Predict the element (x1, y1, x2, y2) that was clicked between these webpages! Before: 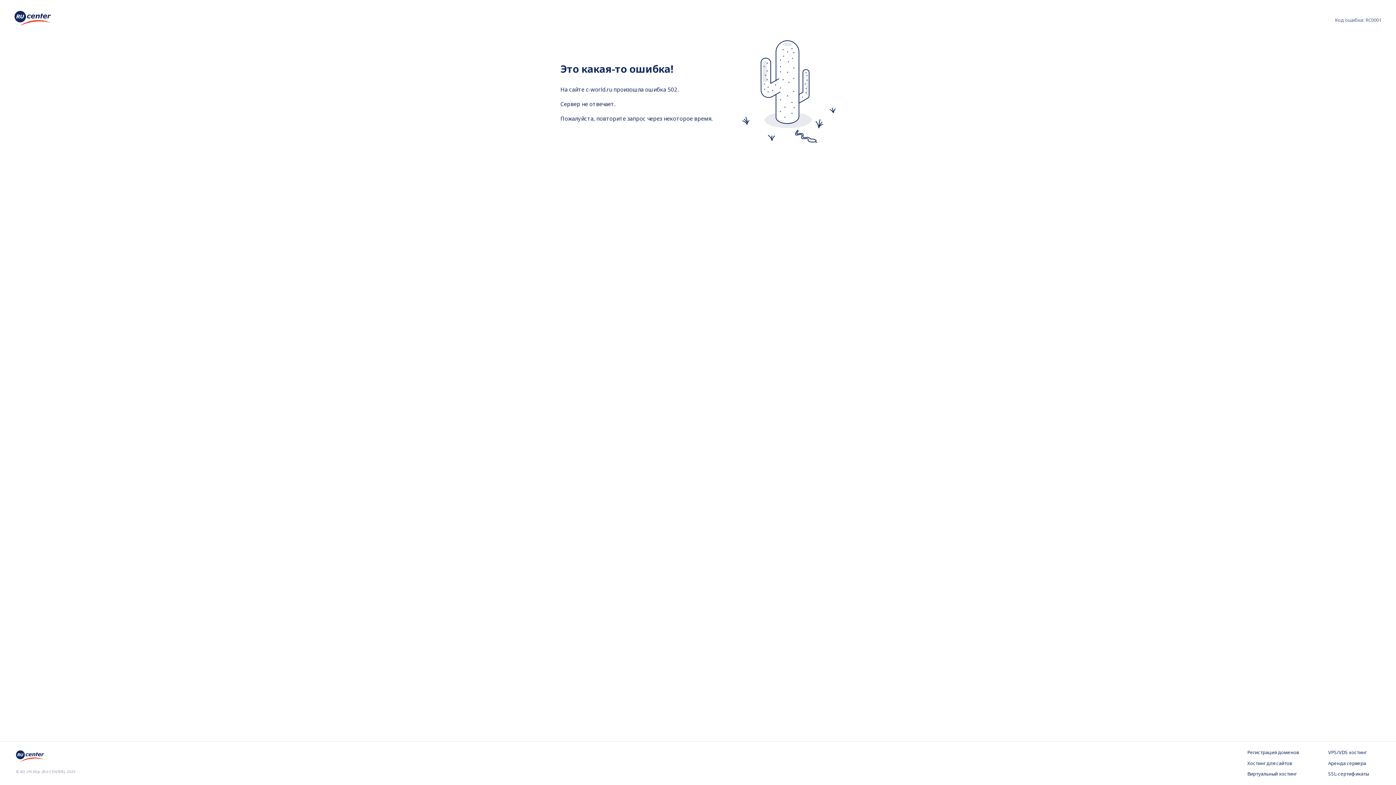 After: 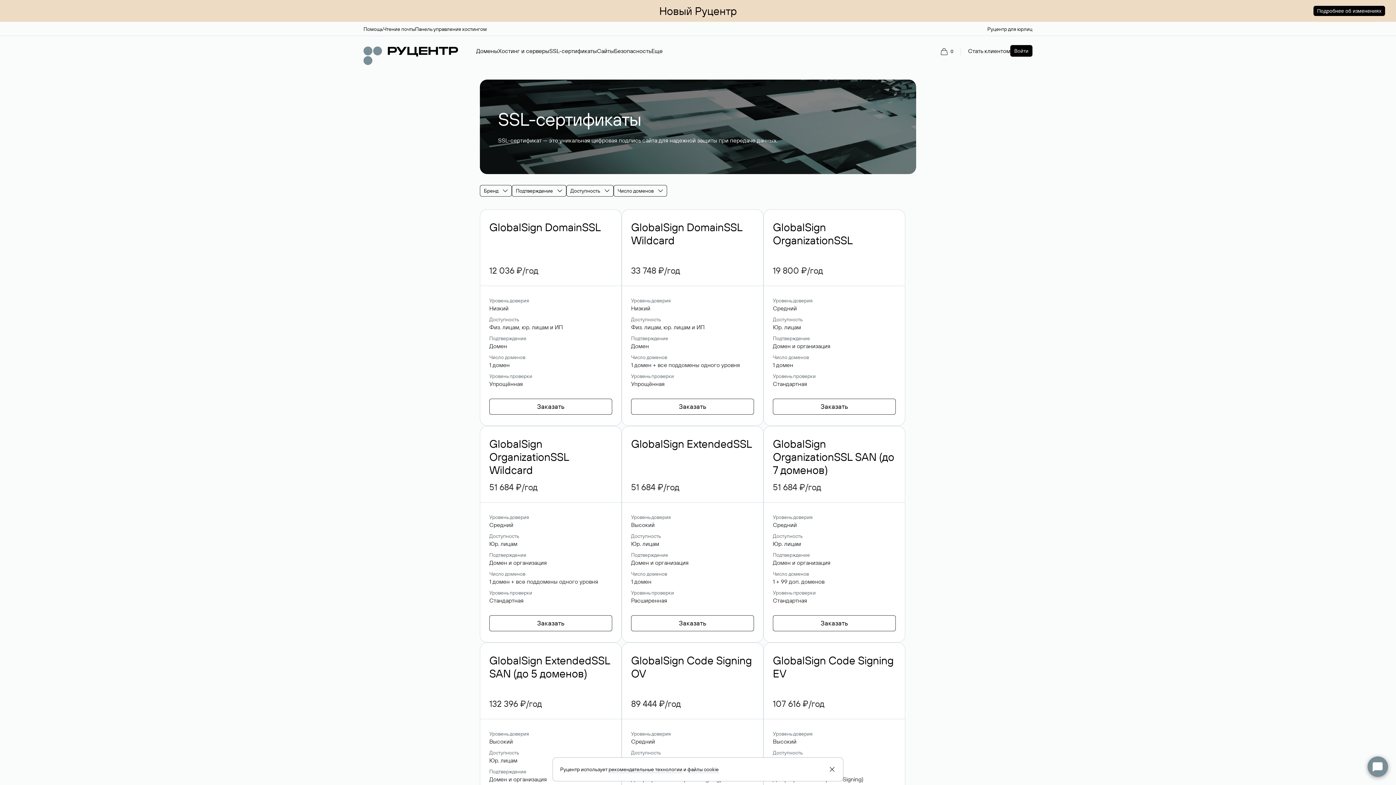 Action: label: SSL-сертификаты bbox: (1328, 771, 1380, 778)